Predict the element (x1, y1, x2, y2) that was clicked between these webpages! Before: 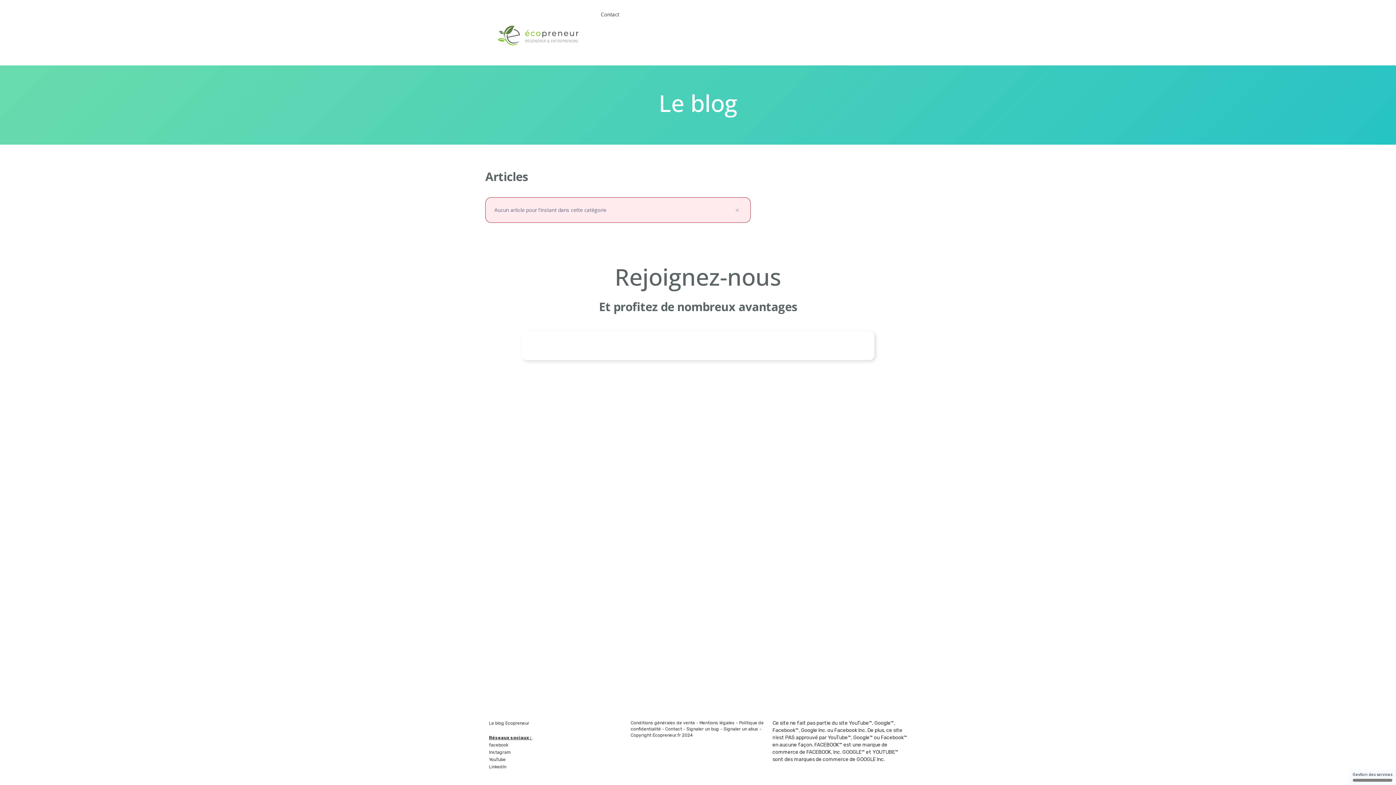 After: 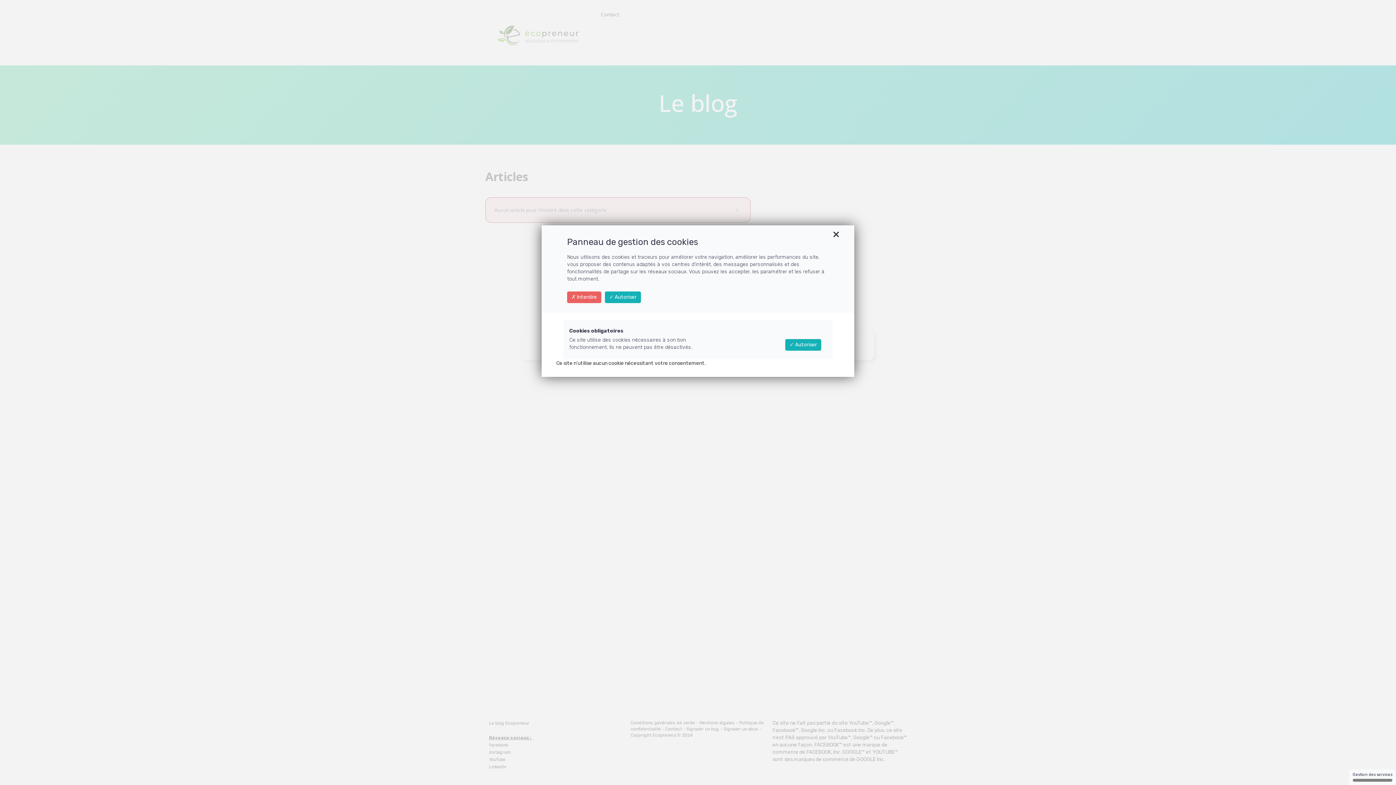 Action: bbox: (1349, 769, 1396, 785) label: Gestion des services